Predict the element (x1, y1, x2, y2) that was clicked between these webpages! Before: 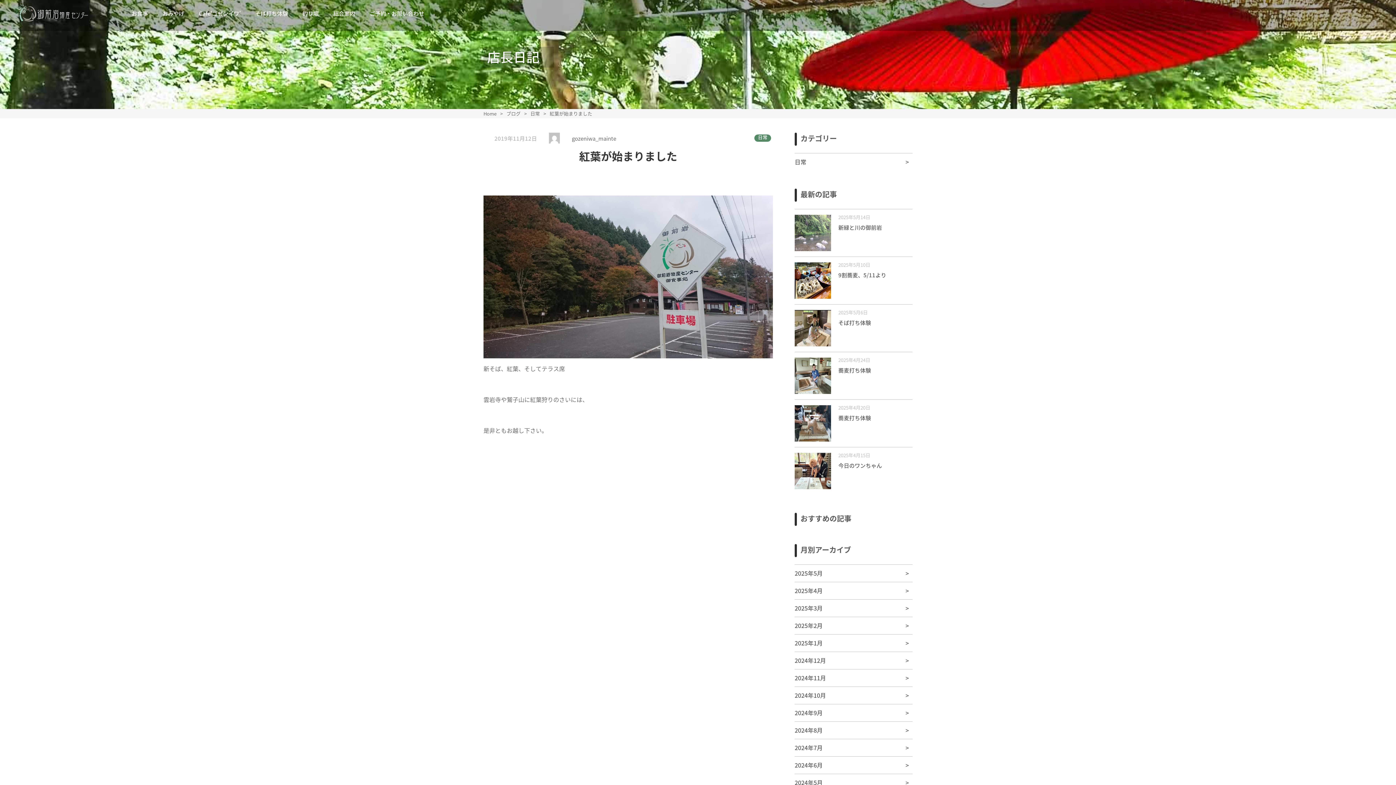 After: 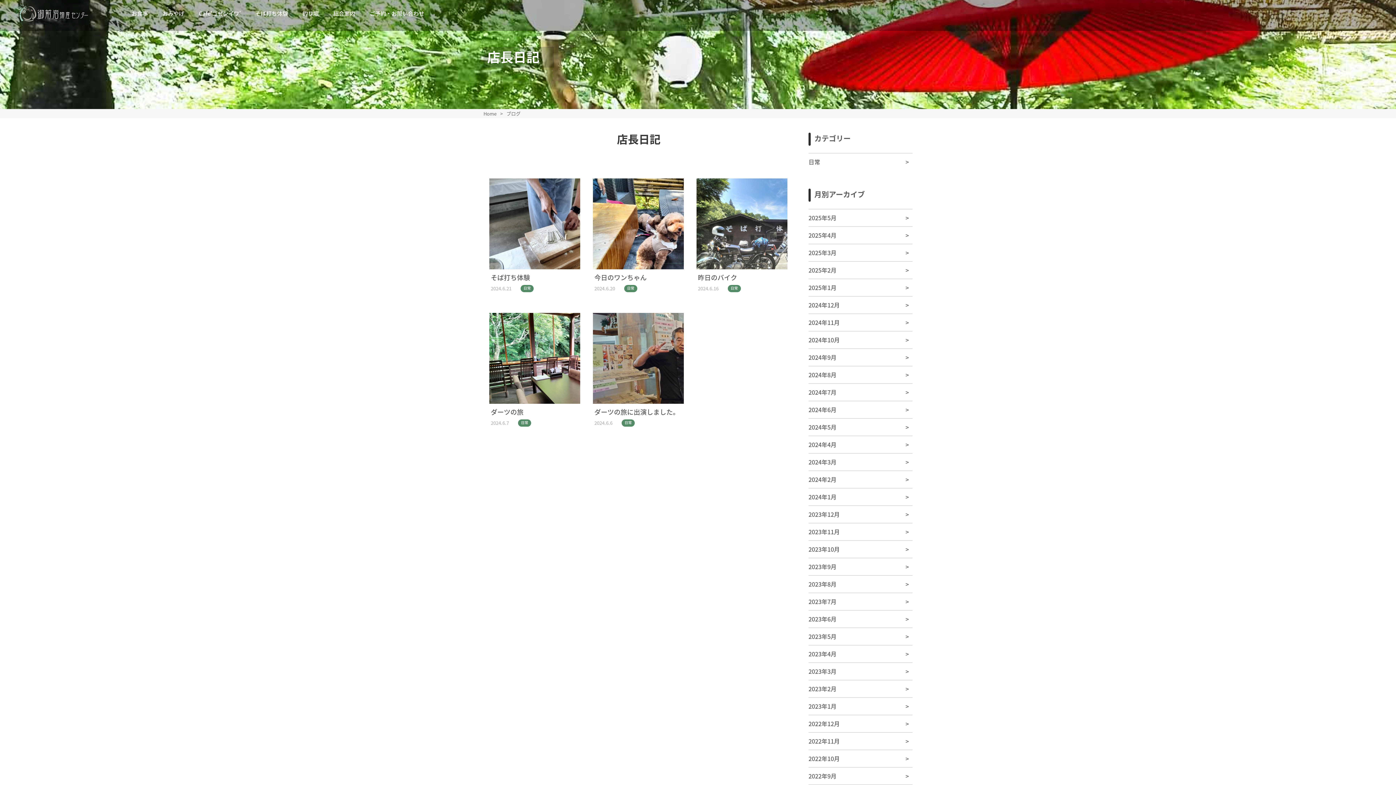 Action: label: 2024年6月 bbox: (794, 761, 822, 769)